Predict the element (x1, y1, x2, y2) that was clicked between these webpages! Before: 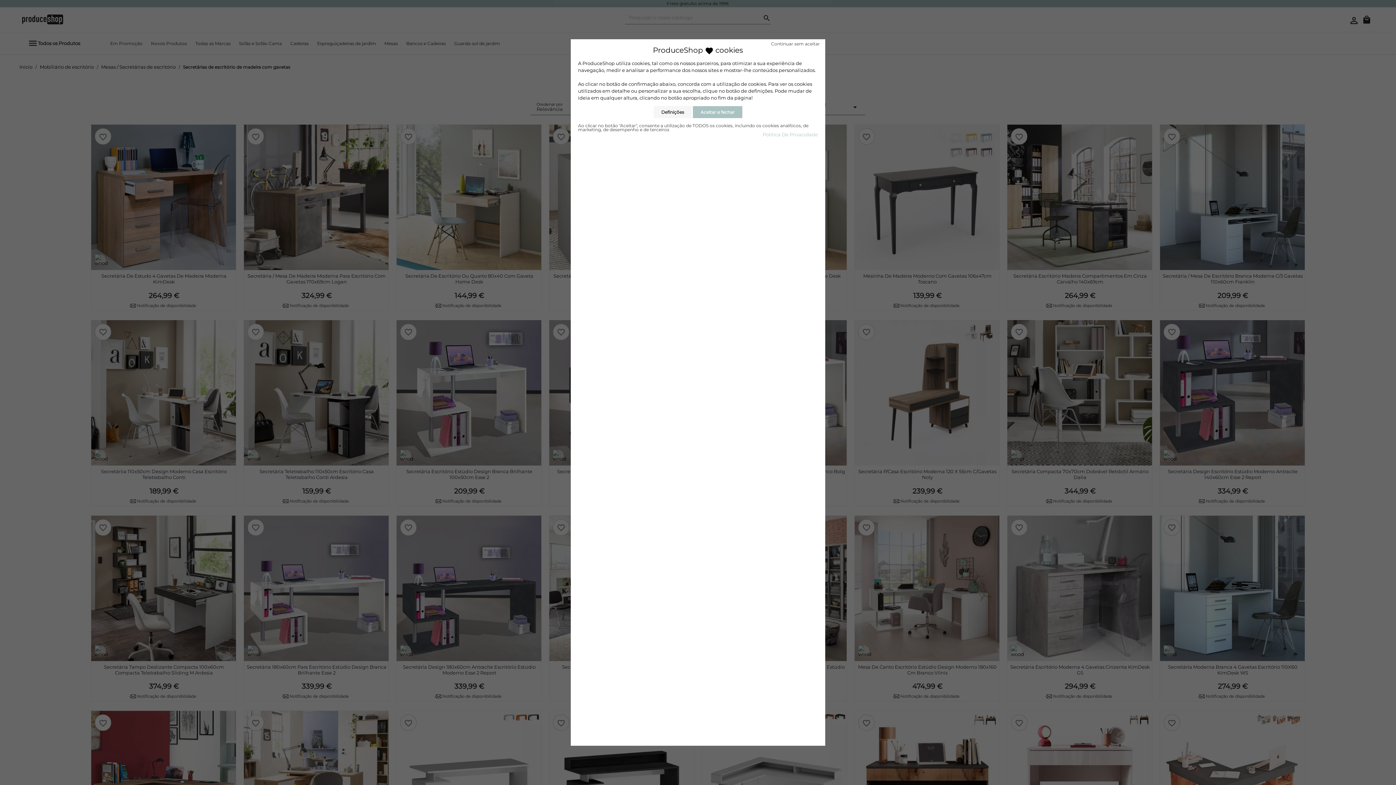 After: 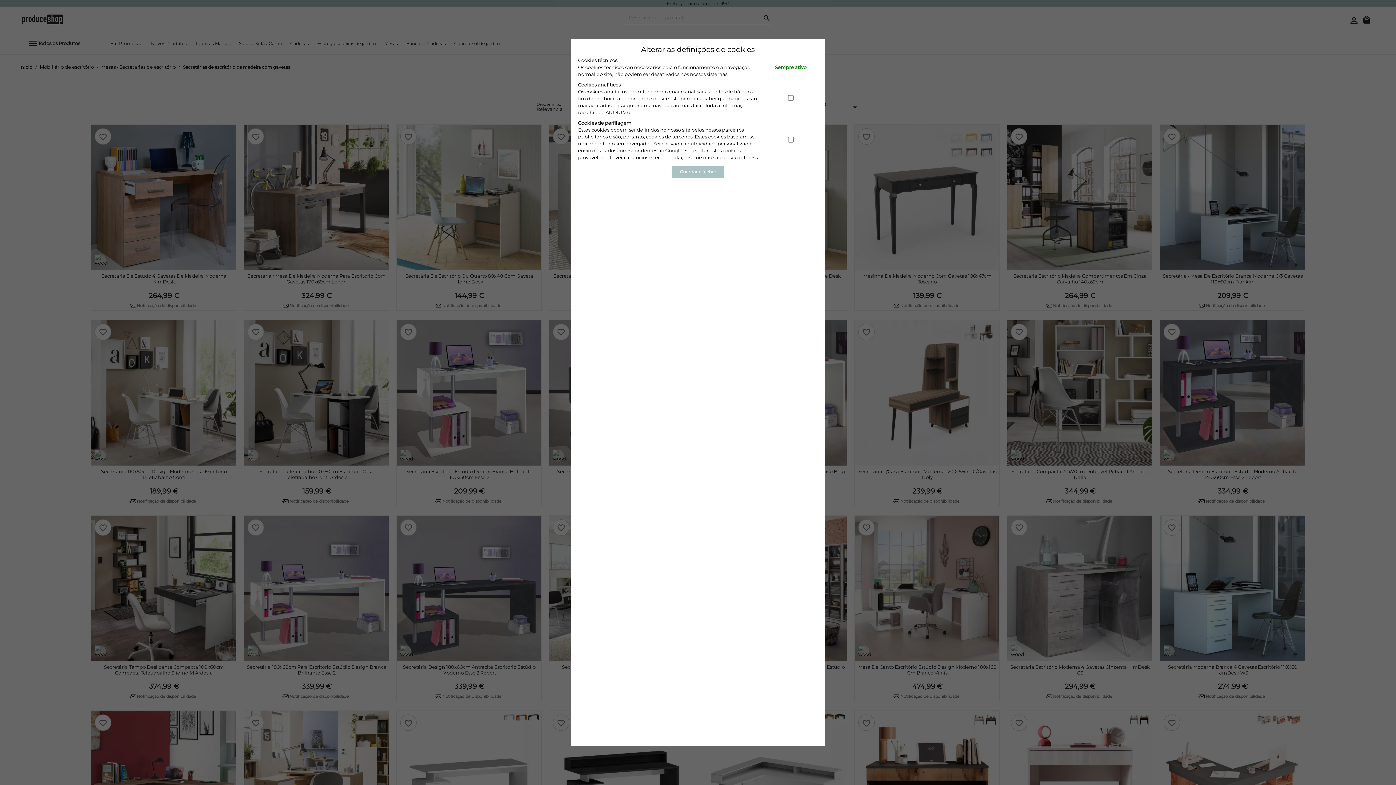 Action: label: Definições bbox: (653, 106, 692, 118)